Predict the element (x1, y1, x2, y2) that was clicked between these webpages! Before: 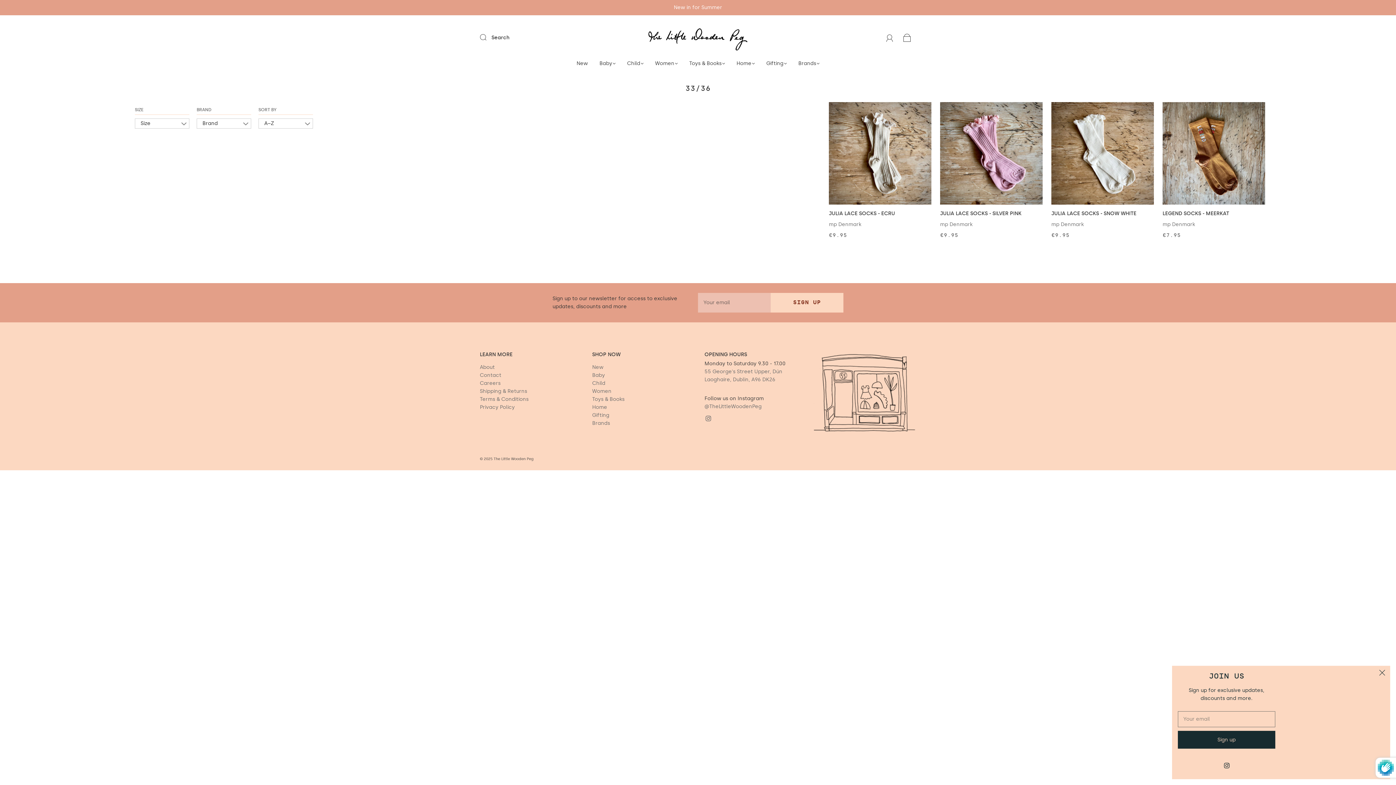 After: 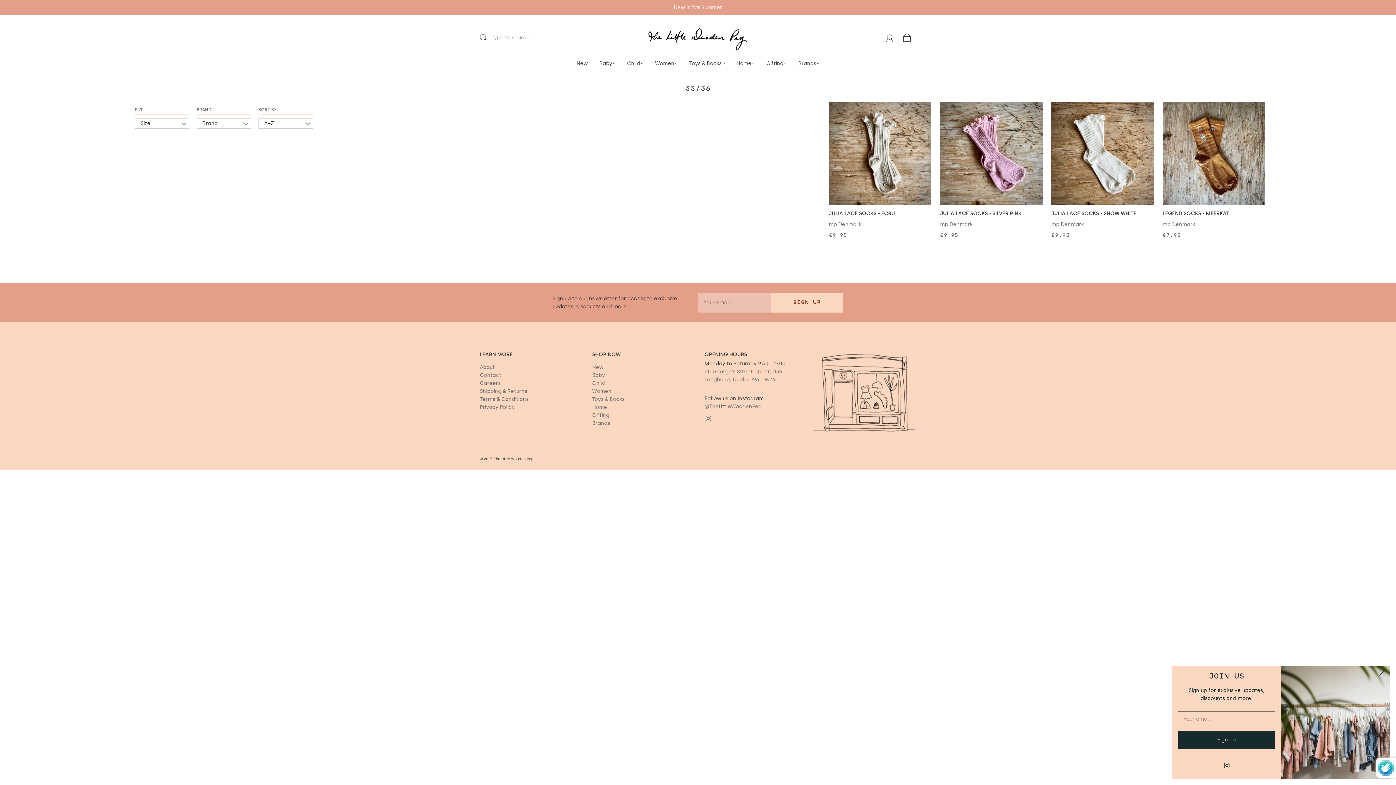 Action: label: Submit bbox: (480, 29, 496, 45)